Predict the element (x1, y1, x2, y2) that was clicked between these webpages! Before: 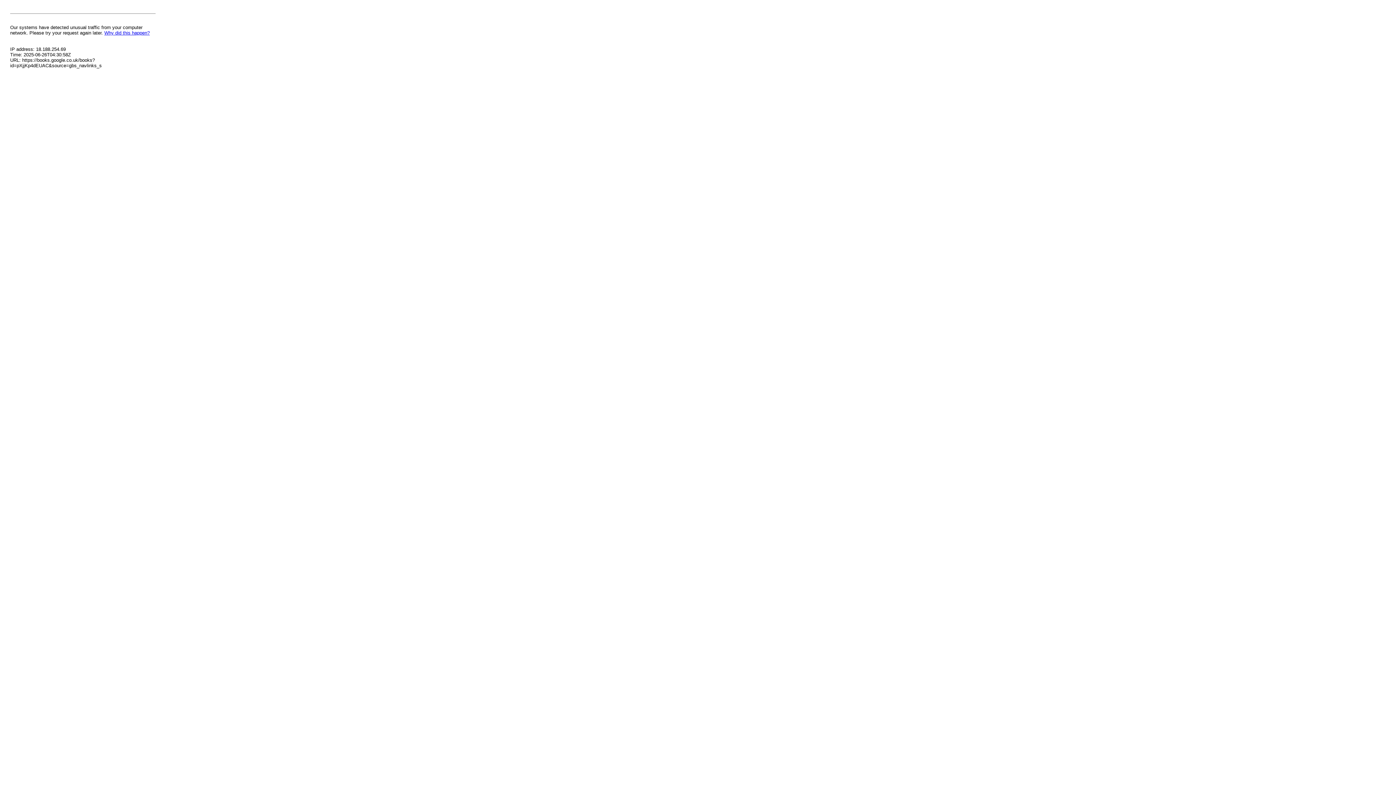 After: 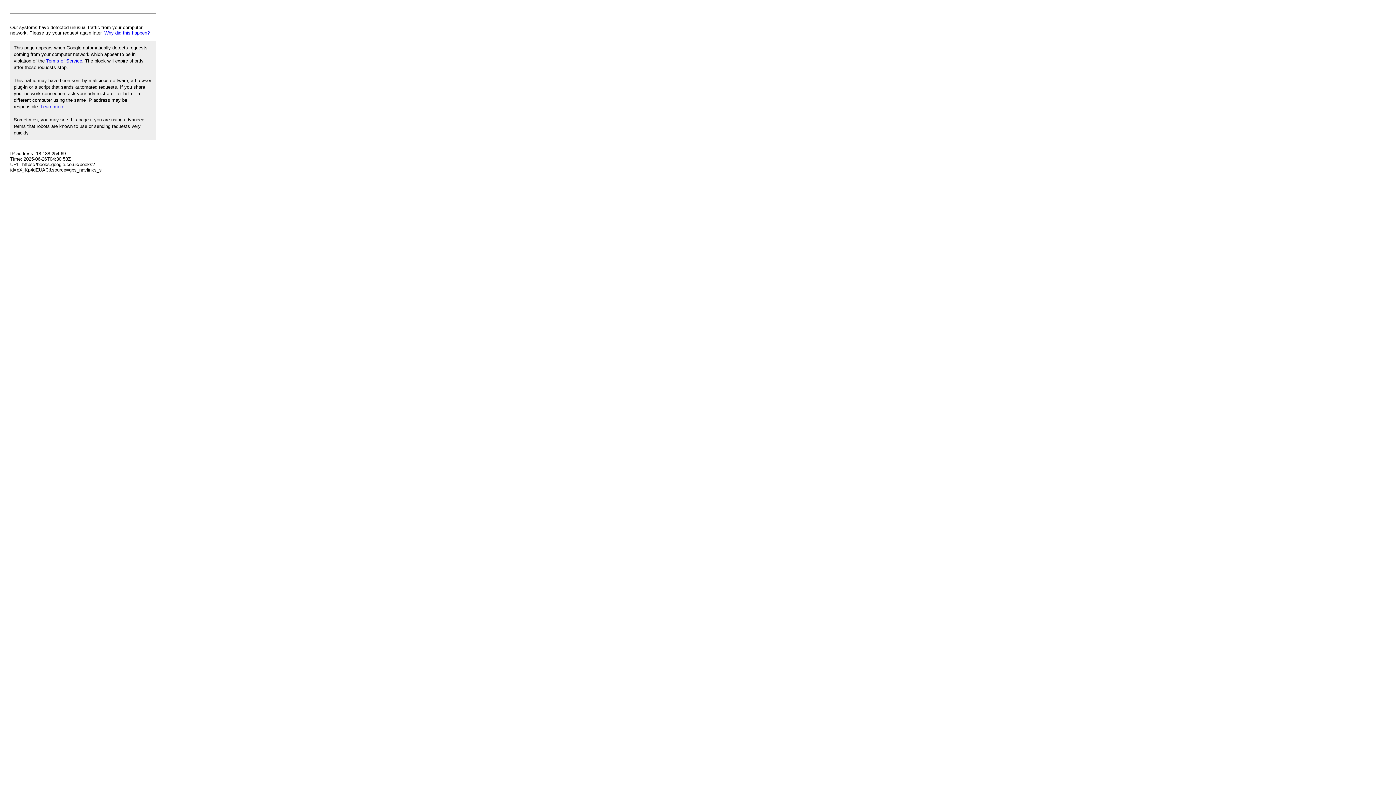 Action: label: Why did this happen? bbox: (104, 30, 149, 35)